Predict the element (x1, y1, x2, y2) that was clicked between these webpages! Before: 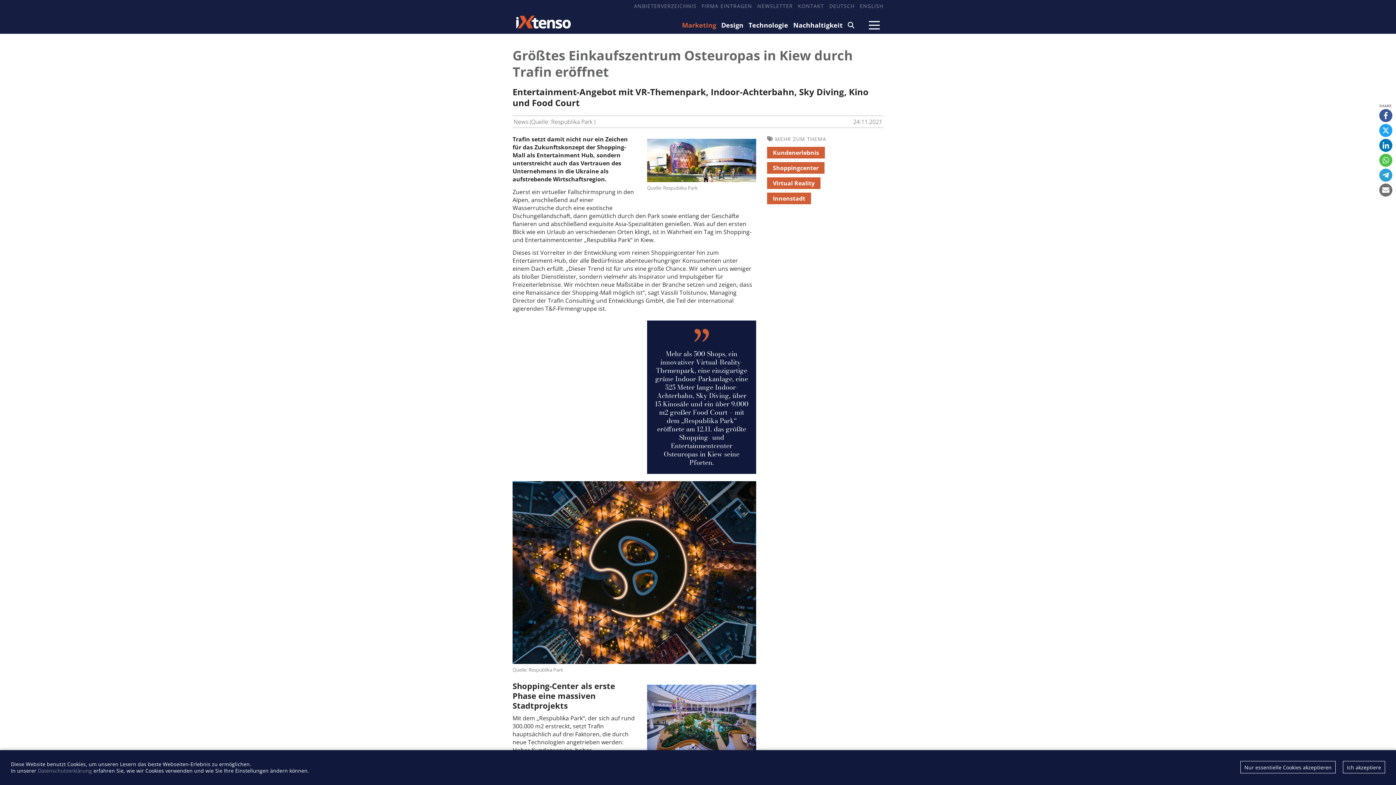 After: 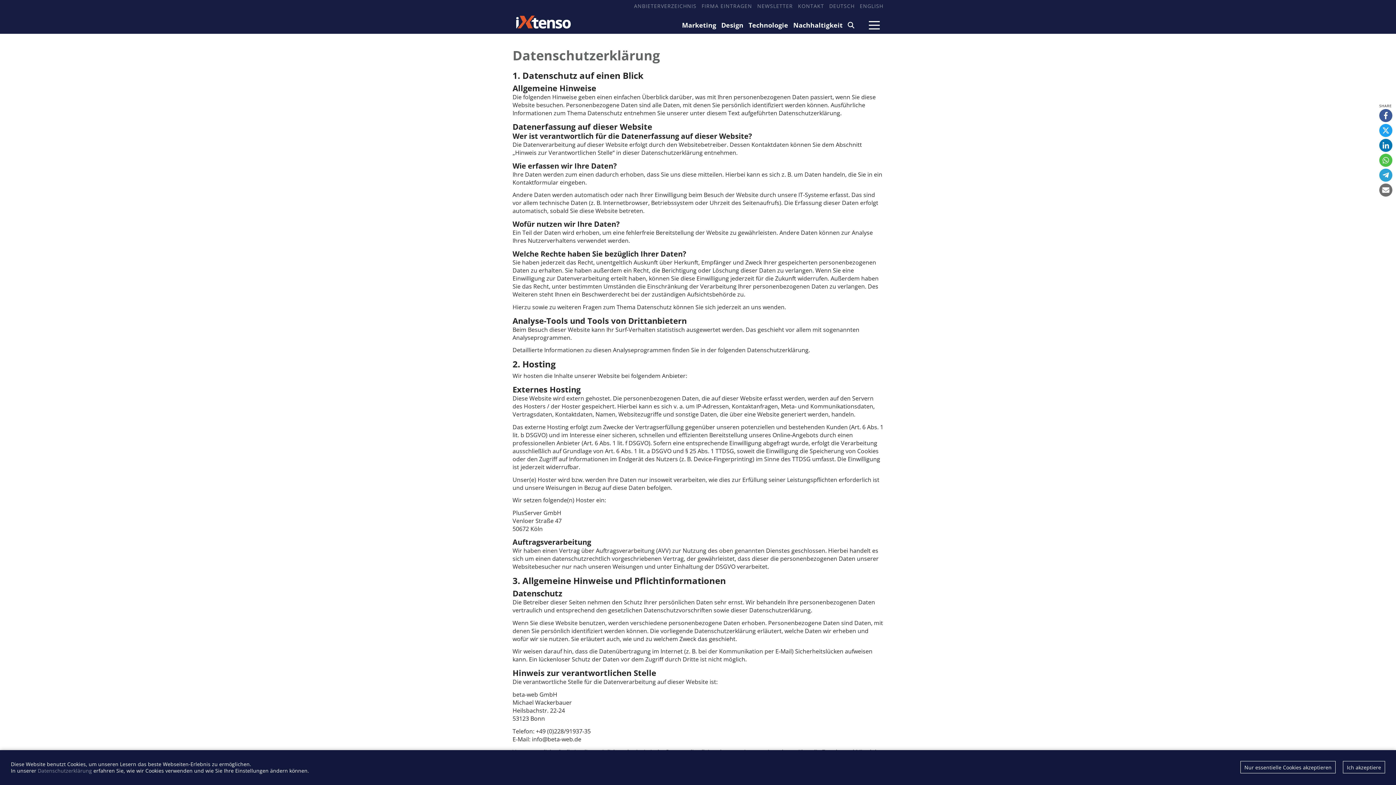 Action: bbox: (37, 767, 92, 774) label: Datenschutzerklärung